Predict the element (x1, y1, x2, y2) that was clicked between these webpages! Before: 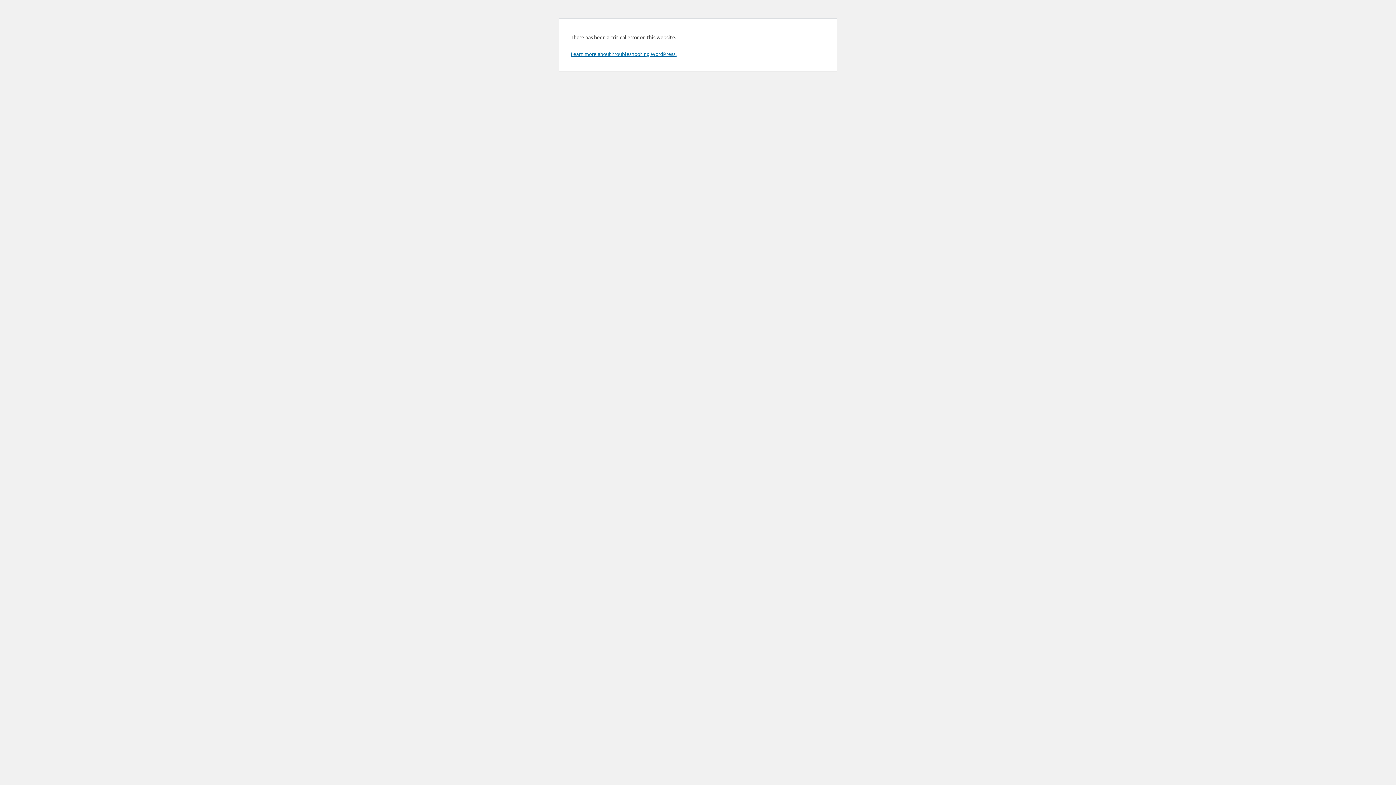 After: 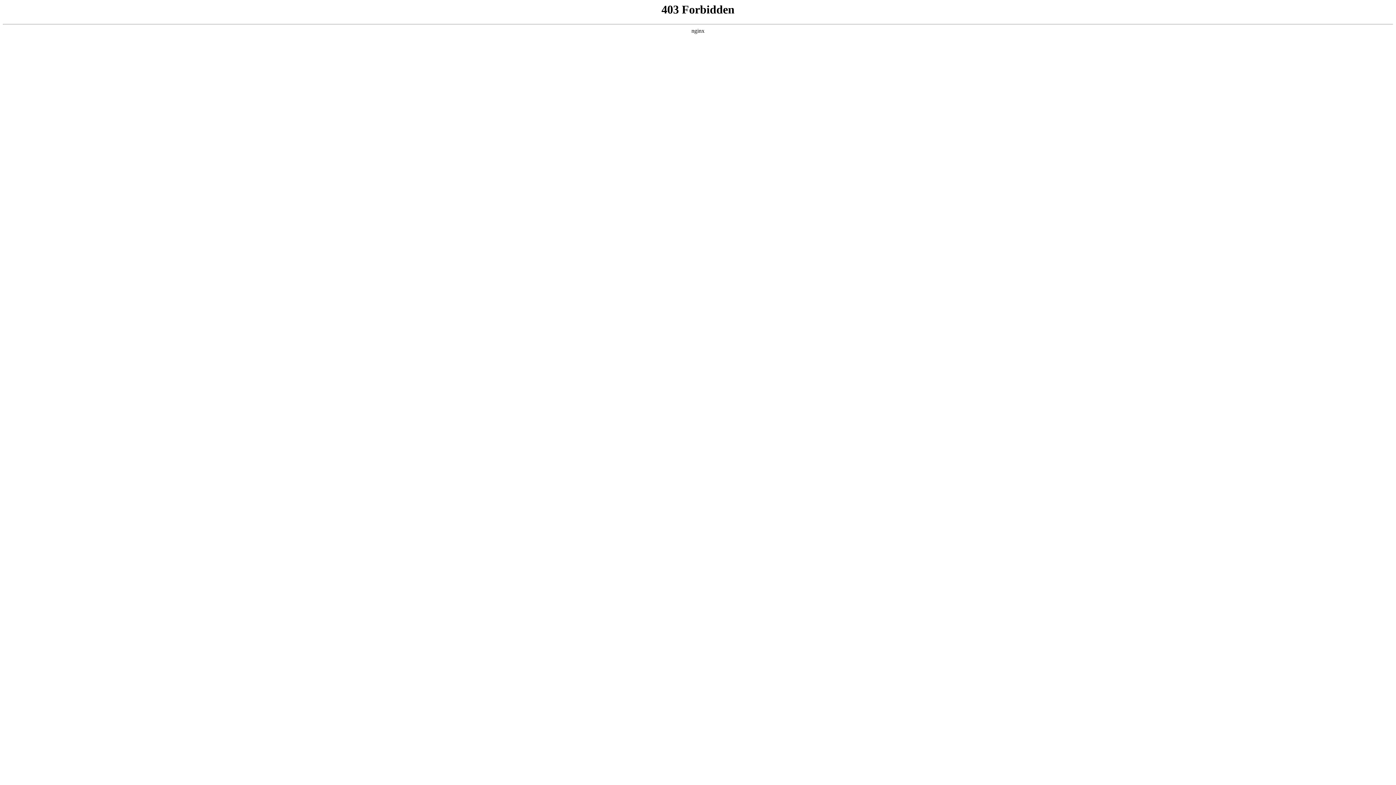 Action: label: Learn more about troubleshooting WordPress. bbox: (570, 50, 676, 57)